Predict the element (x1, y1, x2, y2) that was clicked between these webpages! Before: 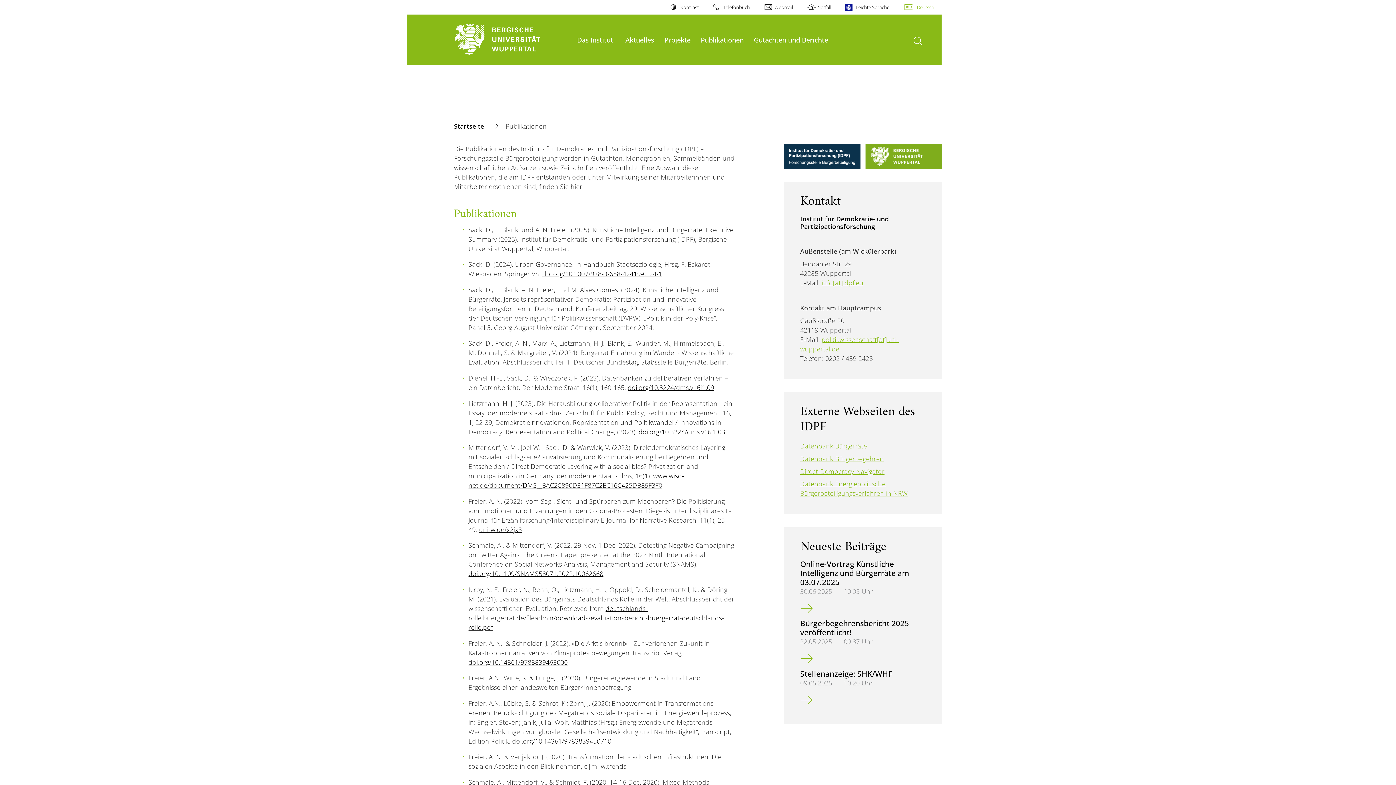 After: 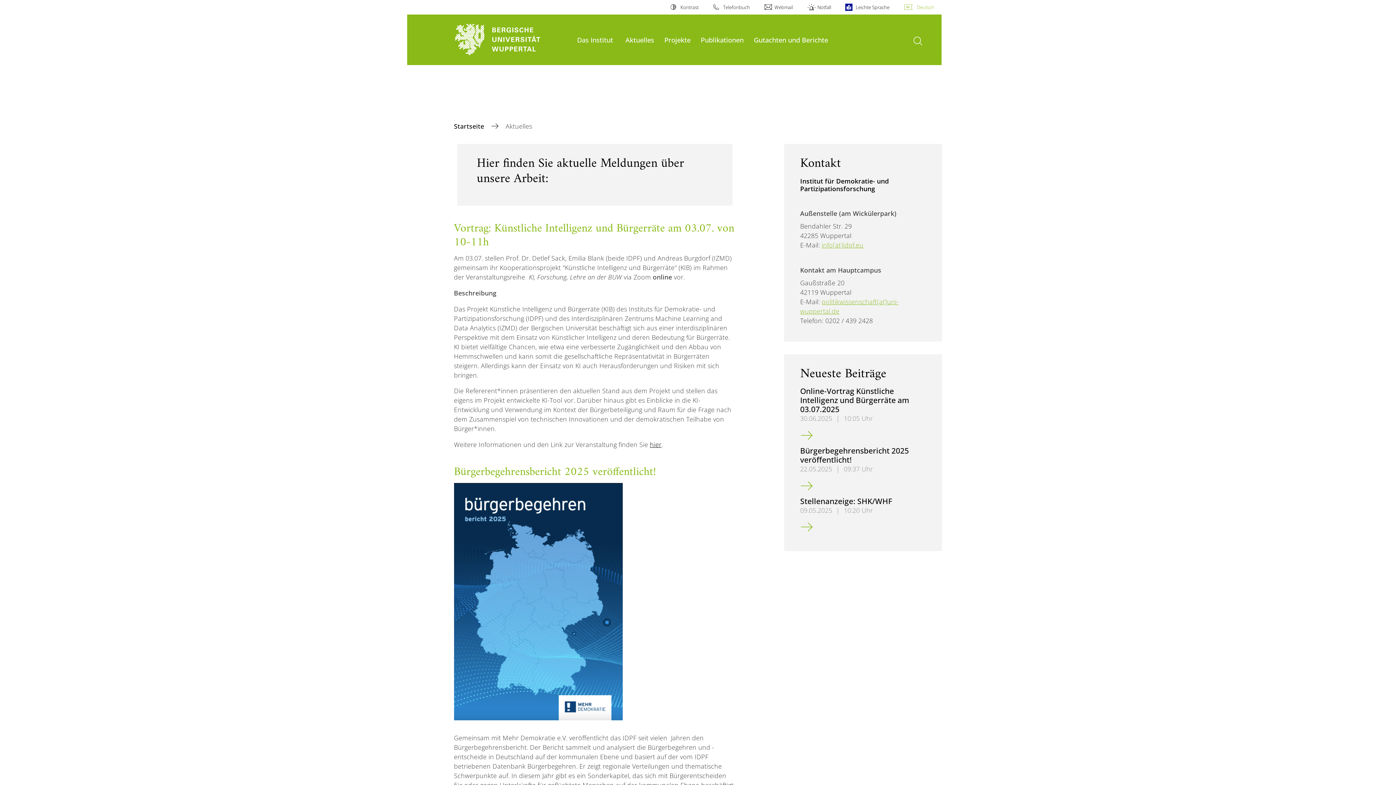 Action: label: Aktuelles bbox: (625, 35, 654, 44)